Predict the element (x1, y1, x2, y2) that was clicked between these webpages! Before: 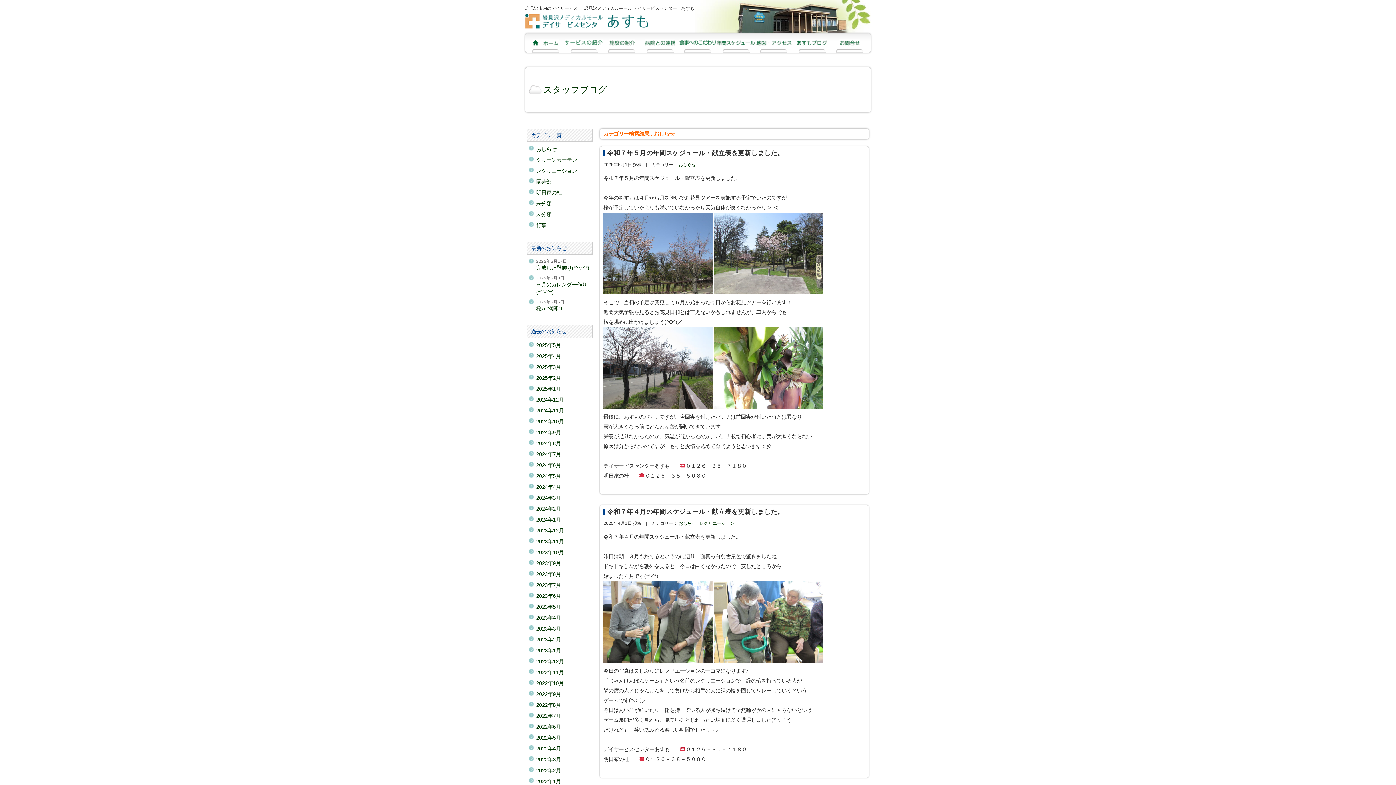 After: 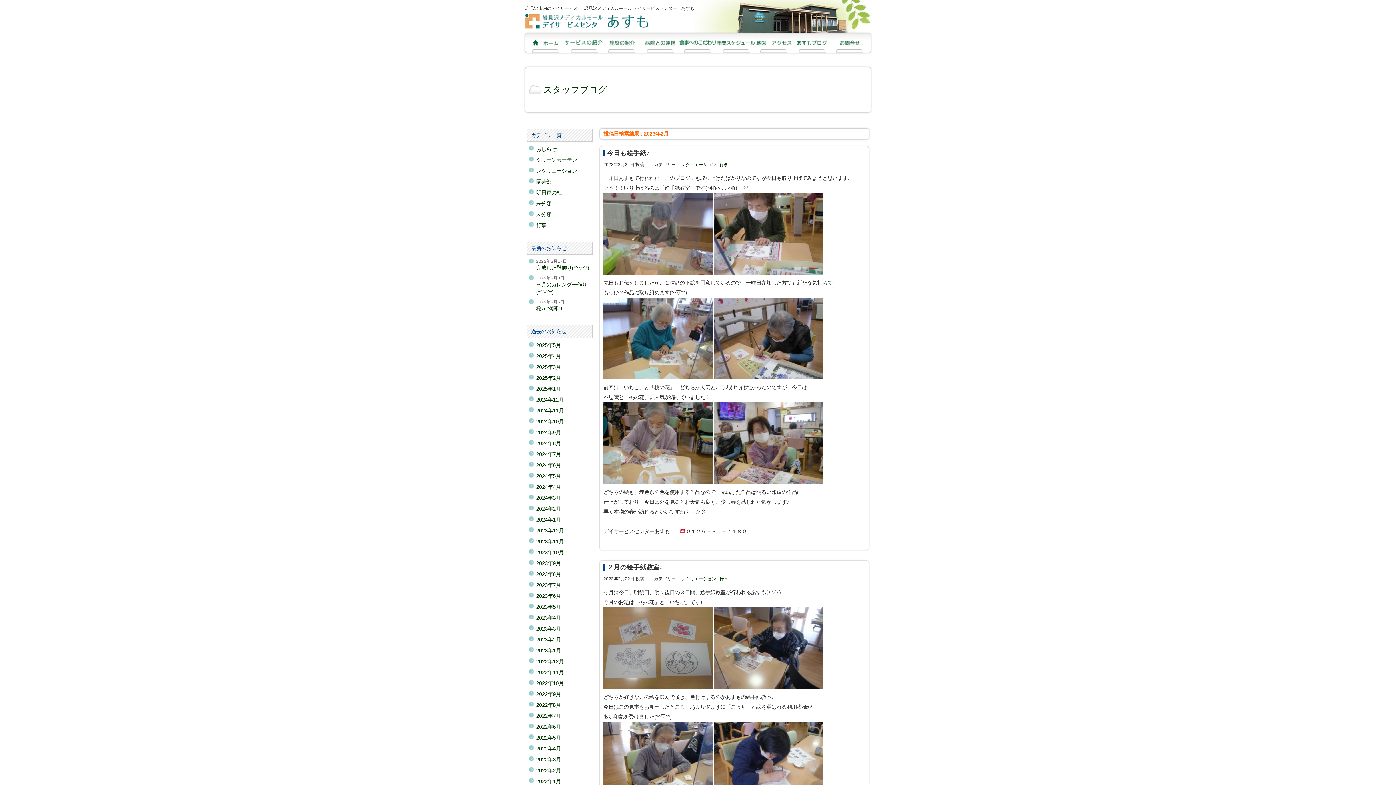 Action: label: 2023年2月 bbox: (536, 637, 561, 642)